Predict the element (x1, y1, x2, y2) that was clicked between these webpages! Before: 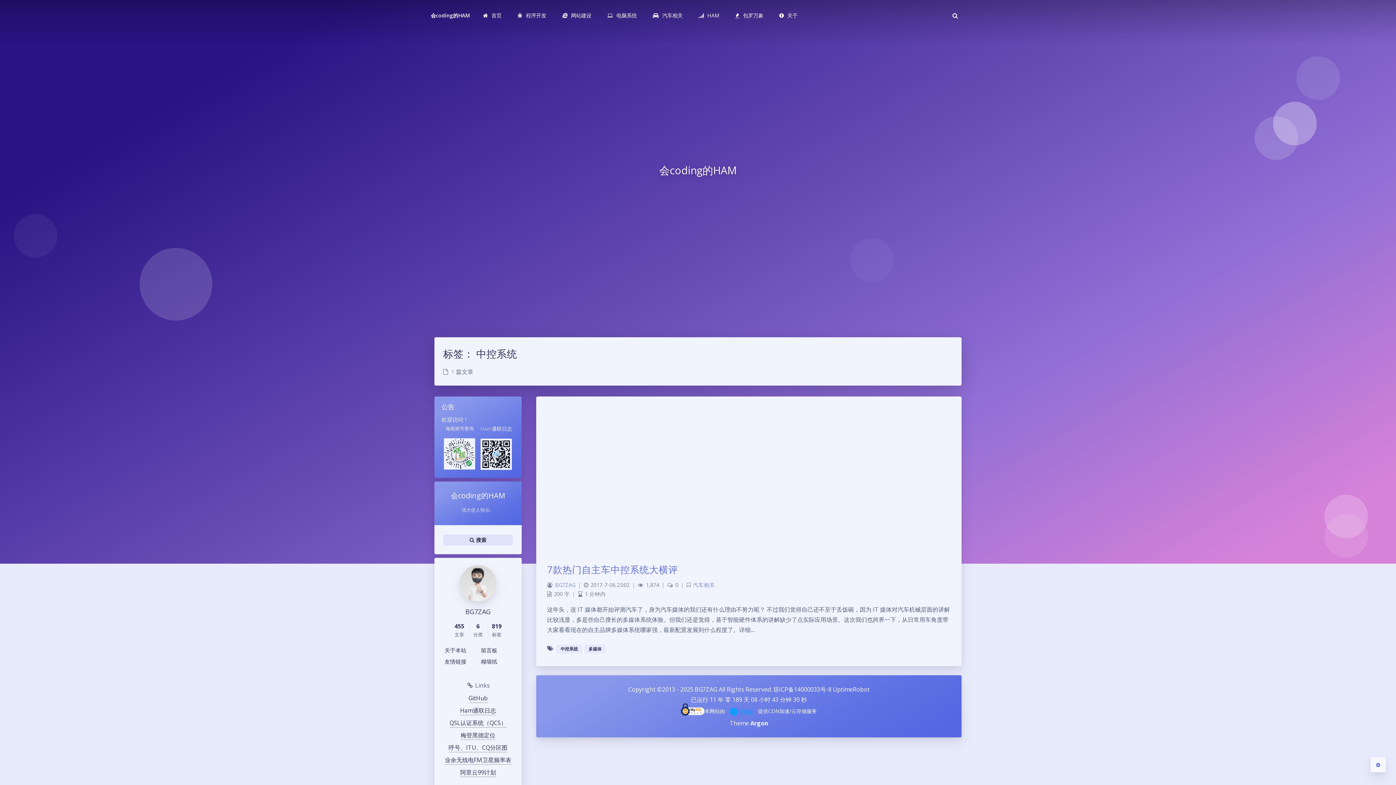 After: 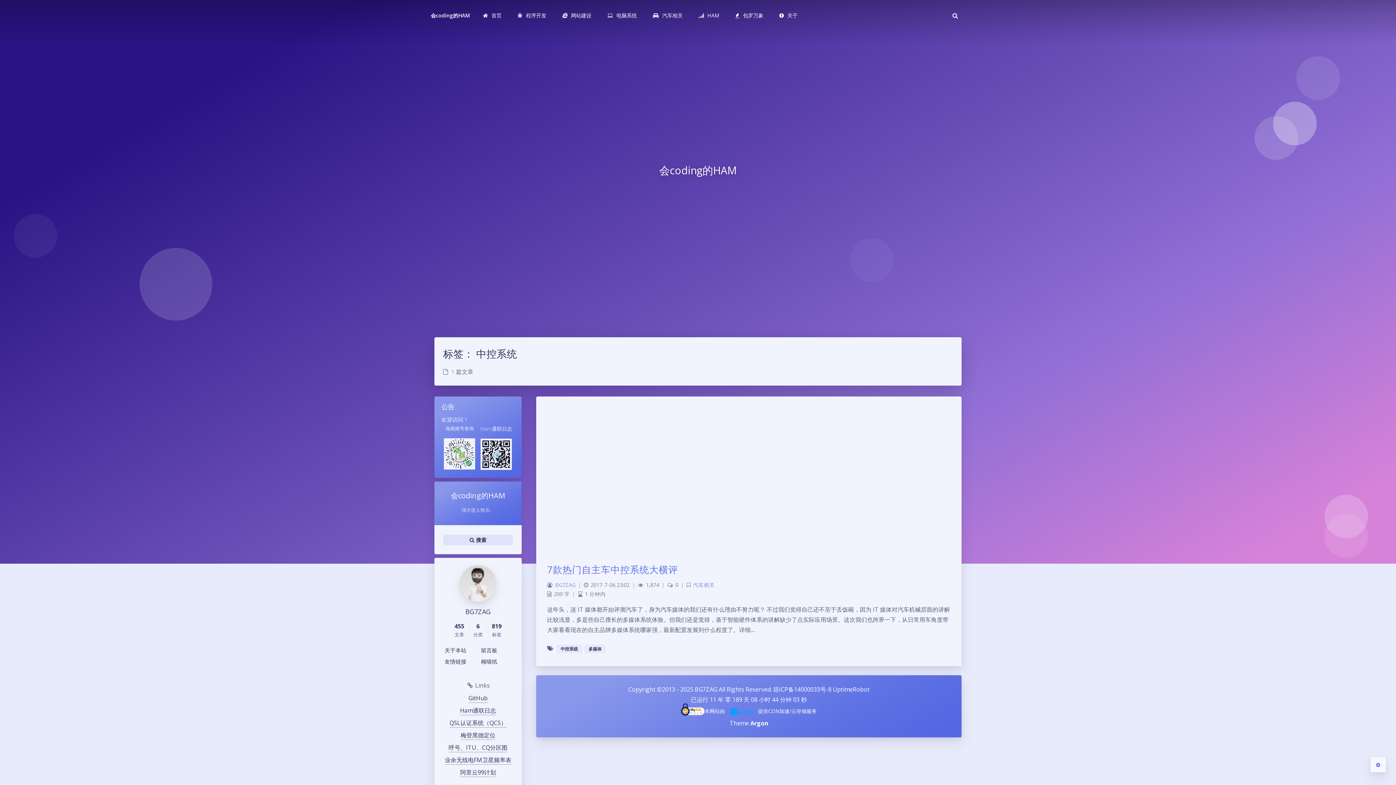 Action: bbox: (460, 731, 495, 740) label: 梅登黑德定位